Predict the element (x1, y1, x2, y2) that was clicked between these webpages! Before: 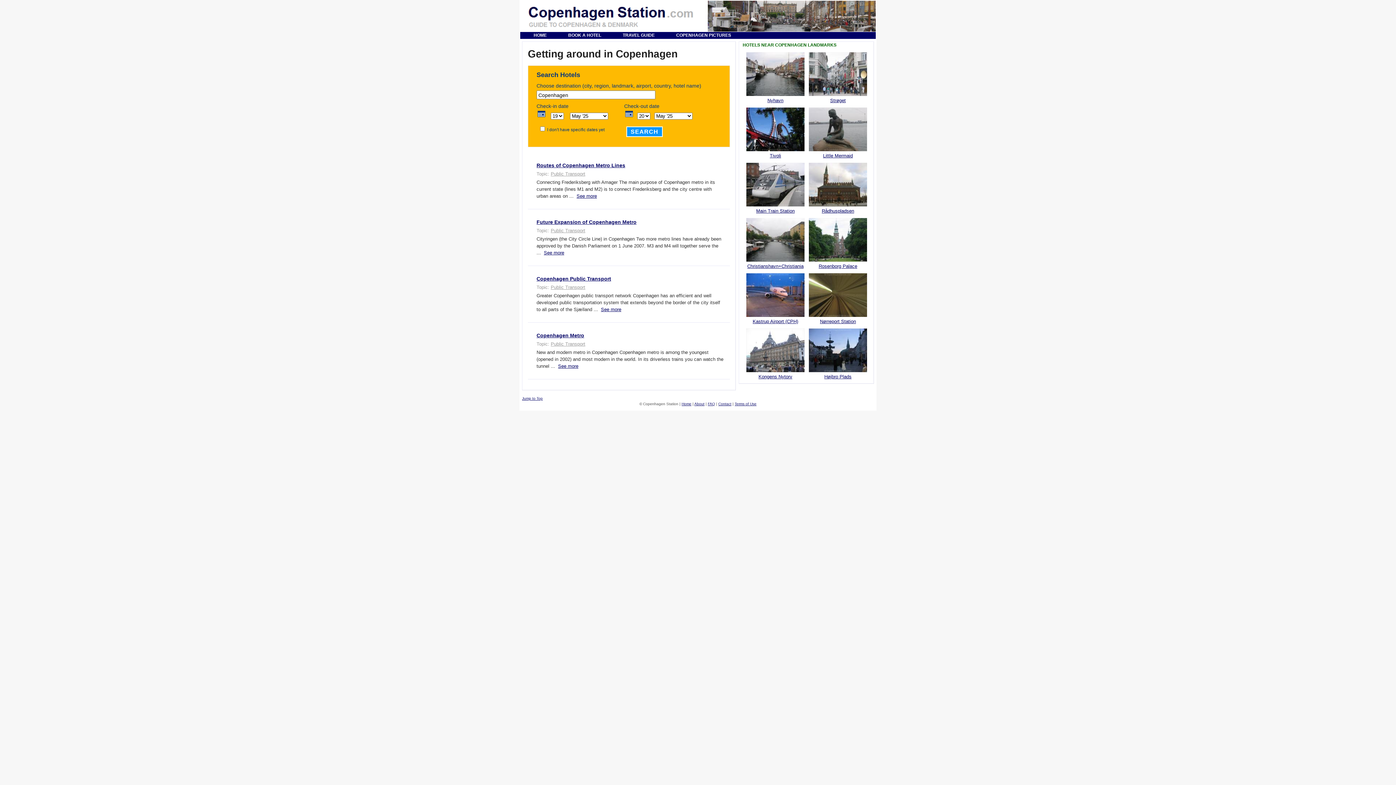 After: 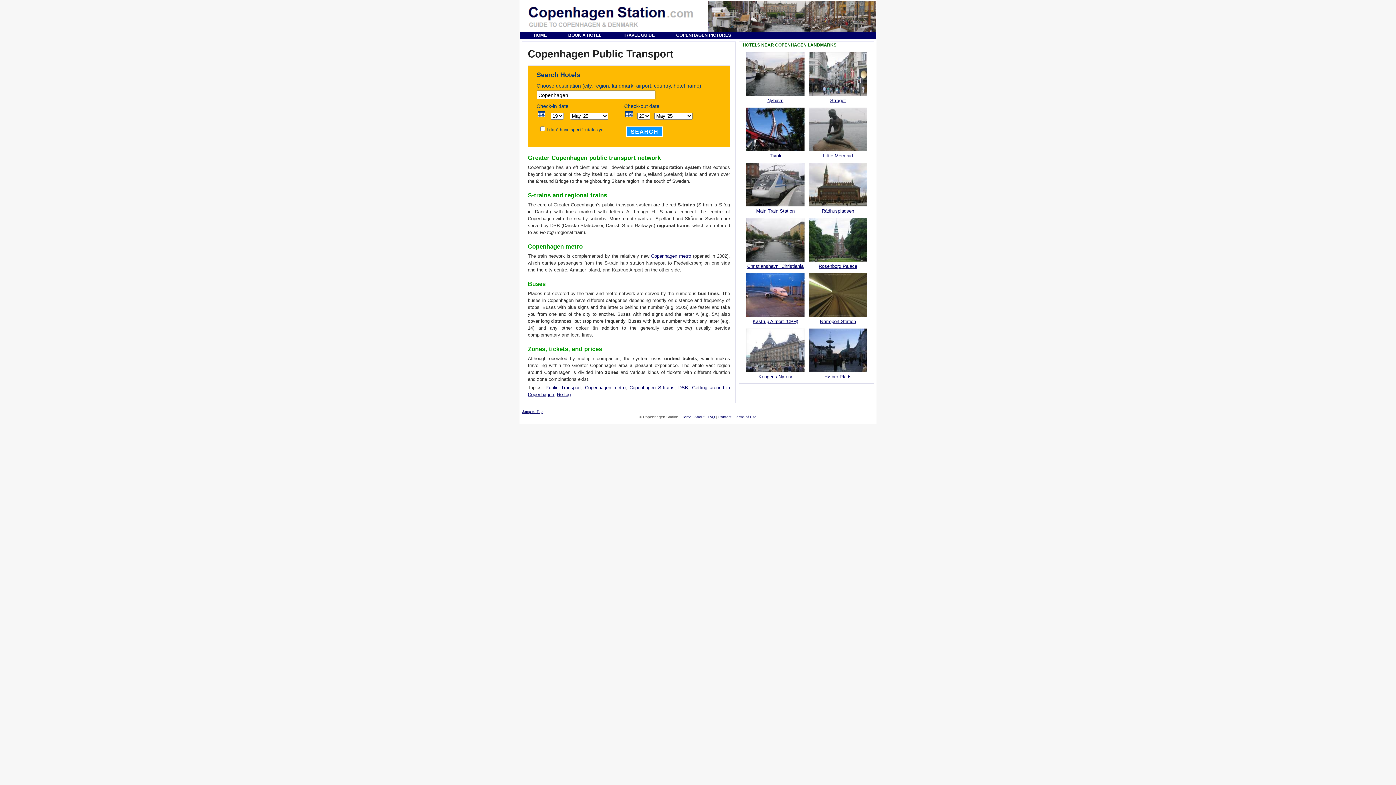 Action: bbox: (601, 306, 621, 312) label: See more